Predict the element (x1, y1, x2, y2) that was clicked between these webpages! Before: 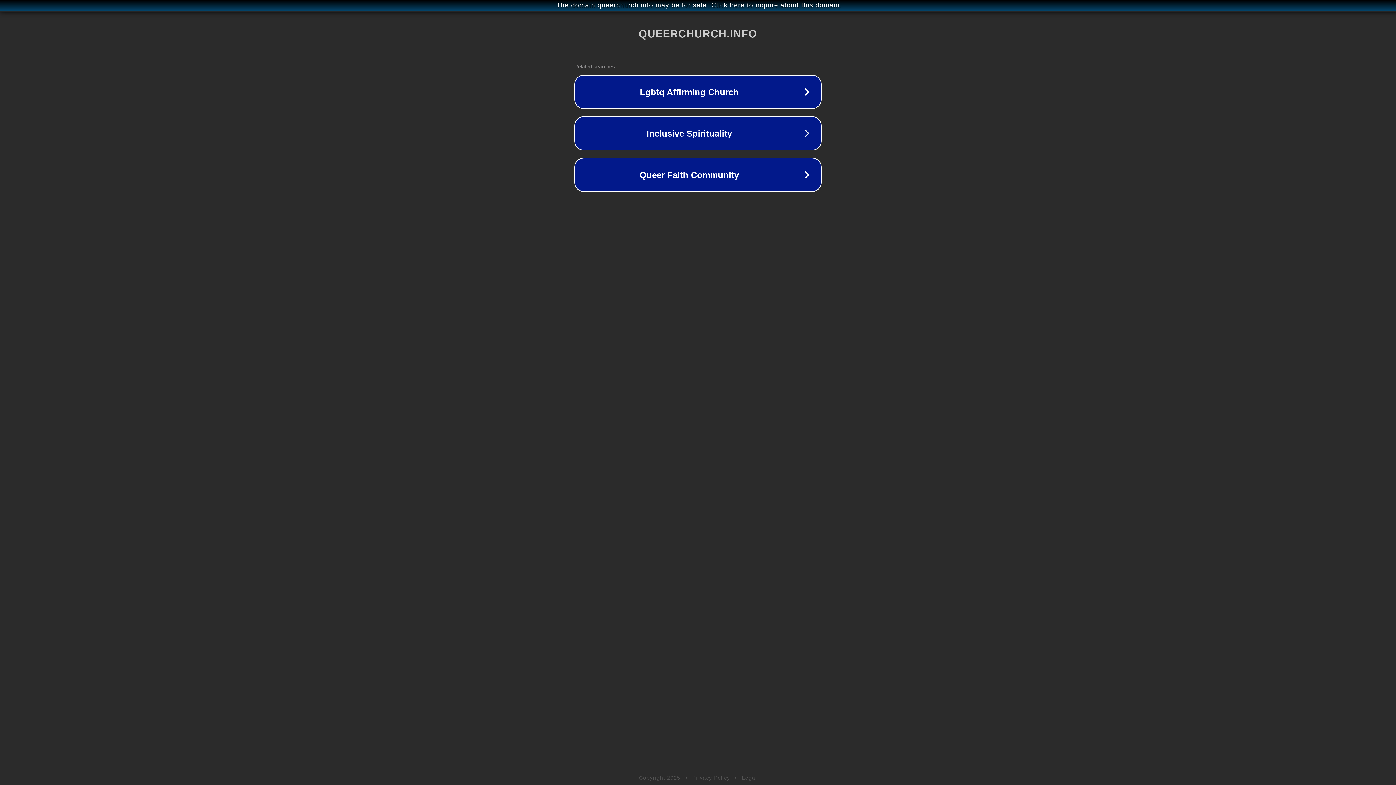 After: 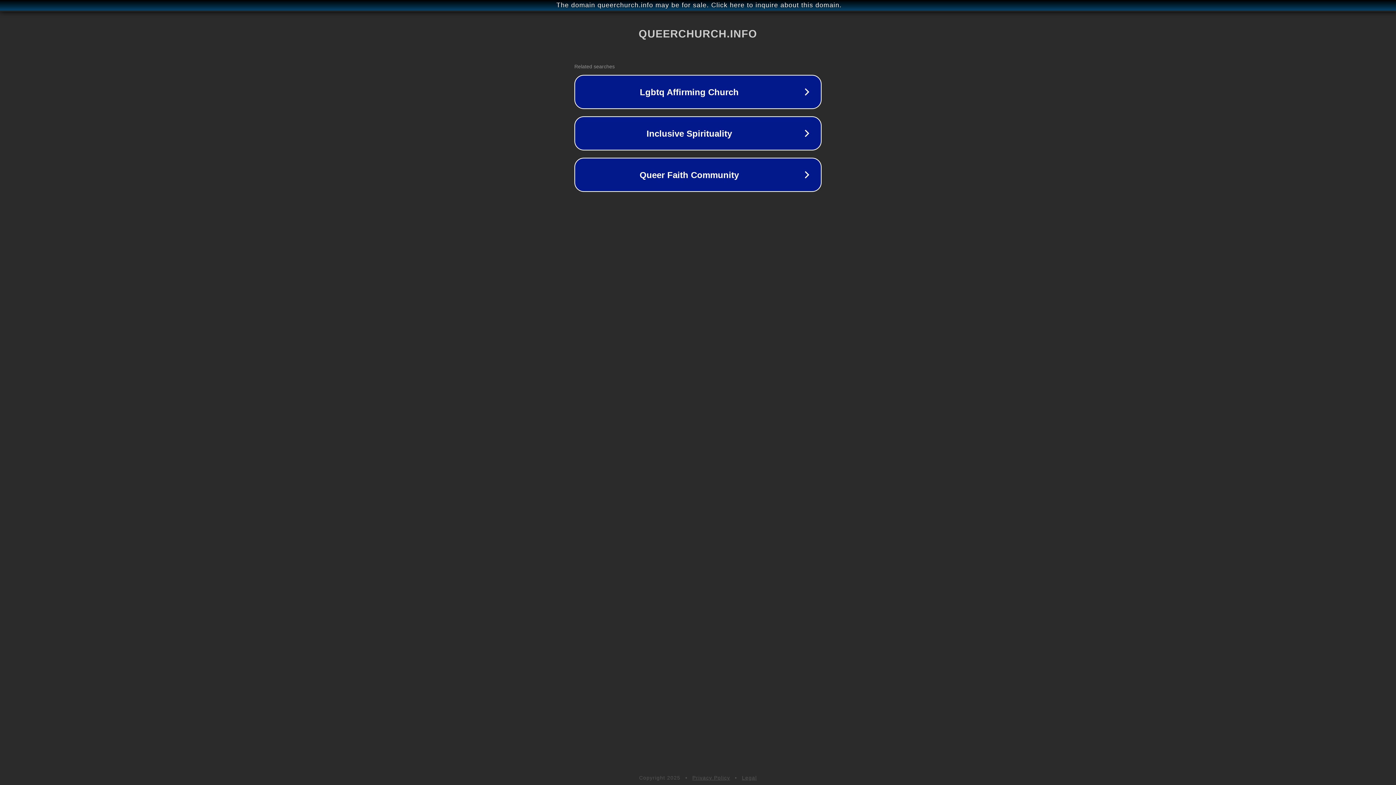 Action: label: Privacy Policy bbox: (692, 775, 730, 781)